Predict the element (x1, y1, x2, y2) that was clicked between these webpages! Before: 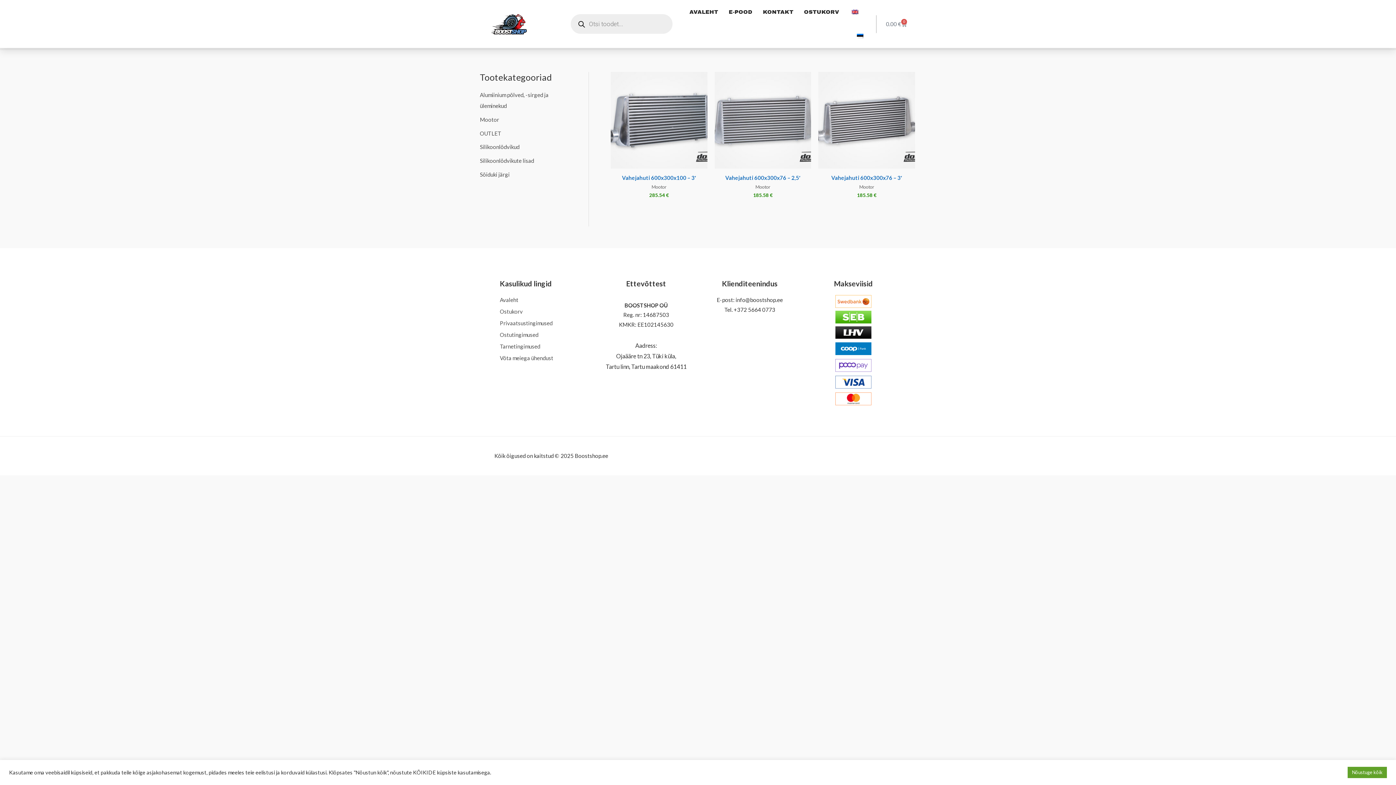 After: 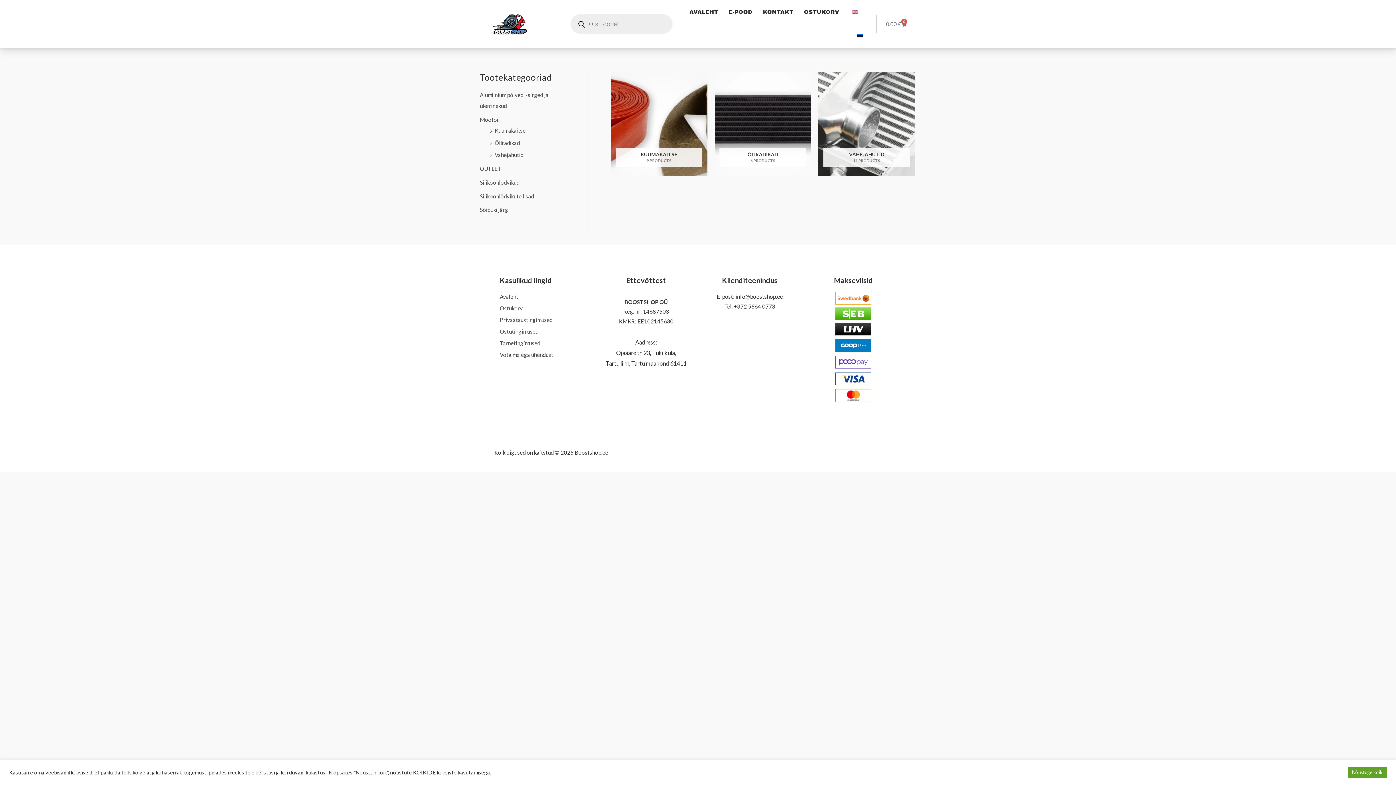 Action: bbox: (480, 116, 499, 122) label: Mootor